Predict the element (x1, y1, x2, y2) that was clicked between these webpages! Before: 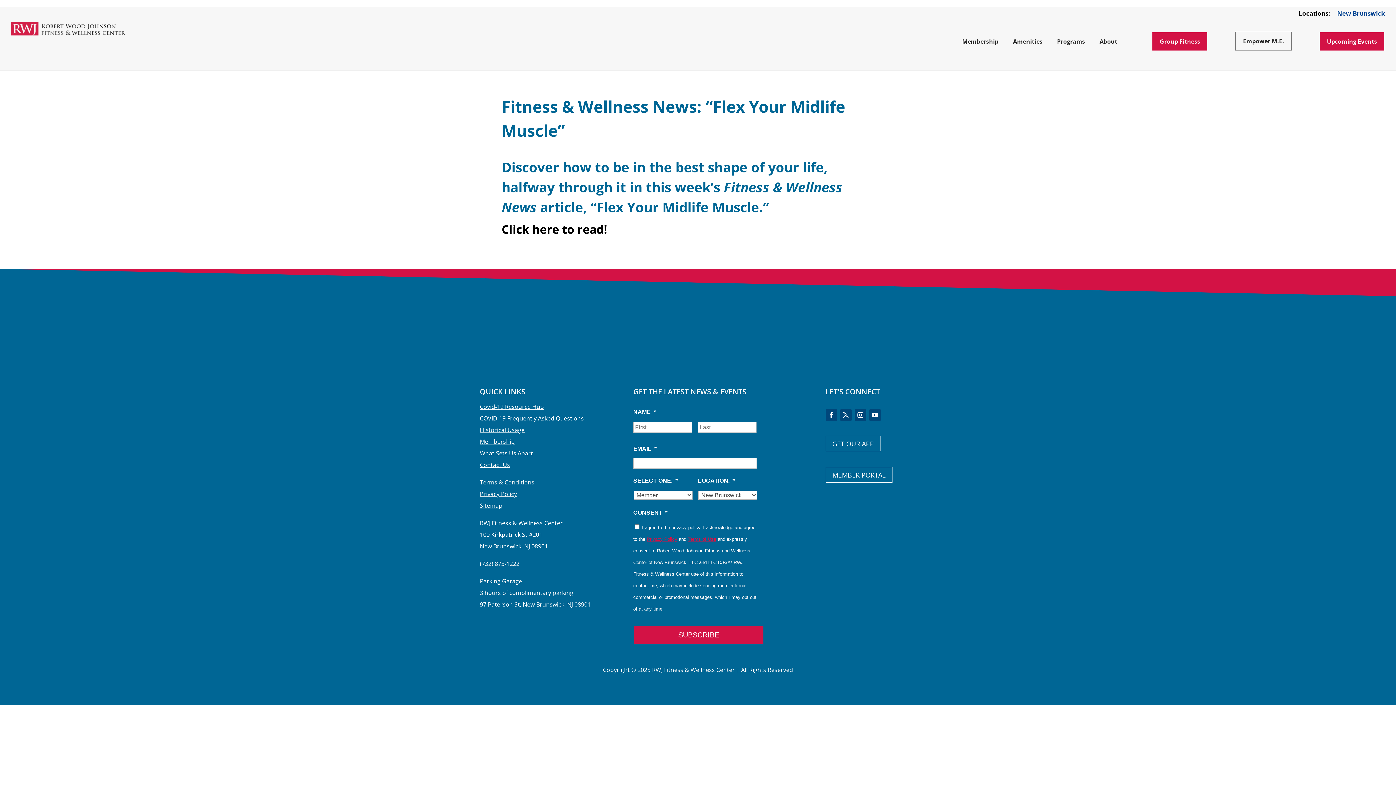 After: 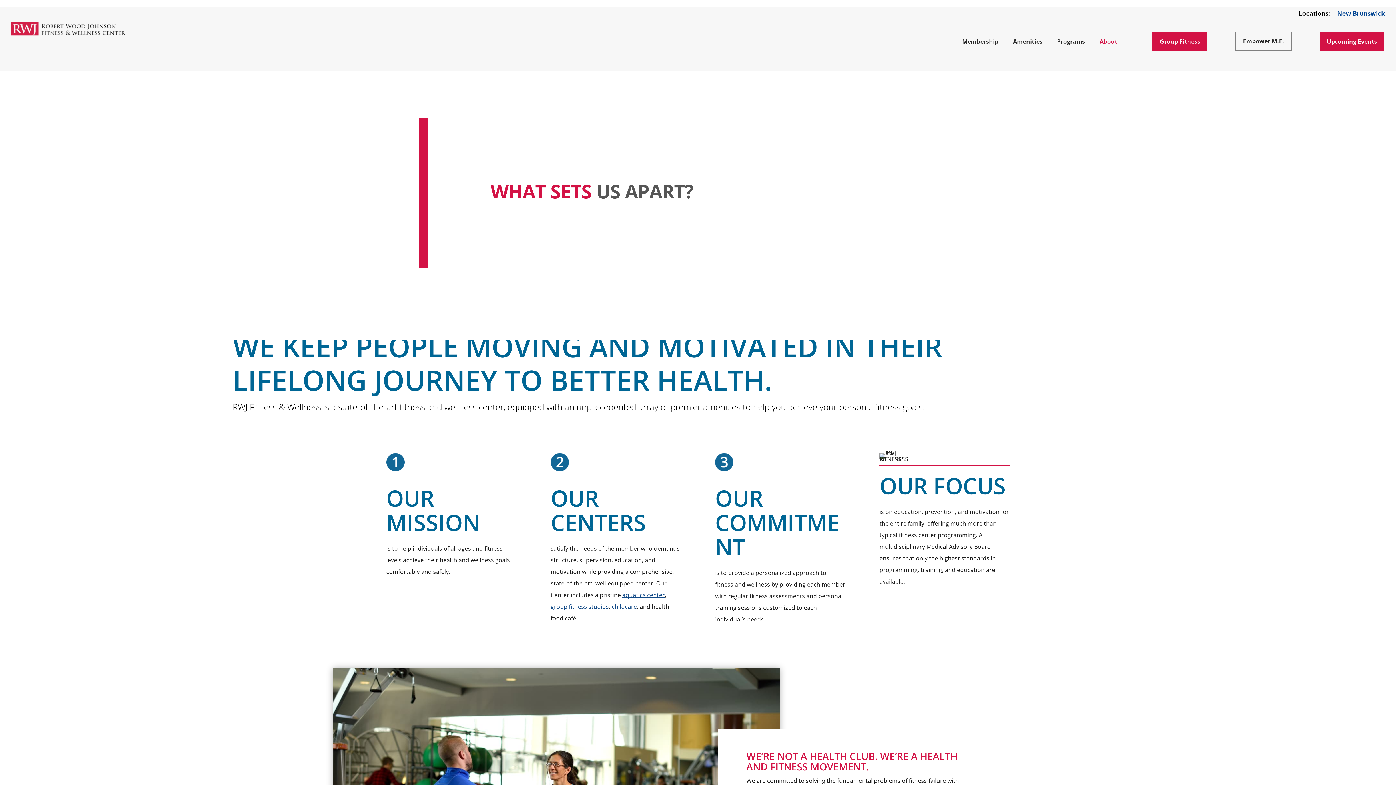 Action: label: What Sets Us Apart bbox: (480, 449, 533, 457)